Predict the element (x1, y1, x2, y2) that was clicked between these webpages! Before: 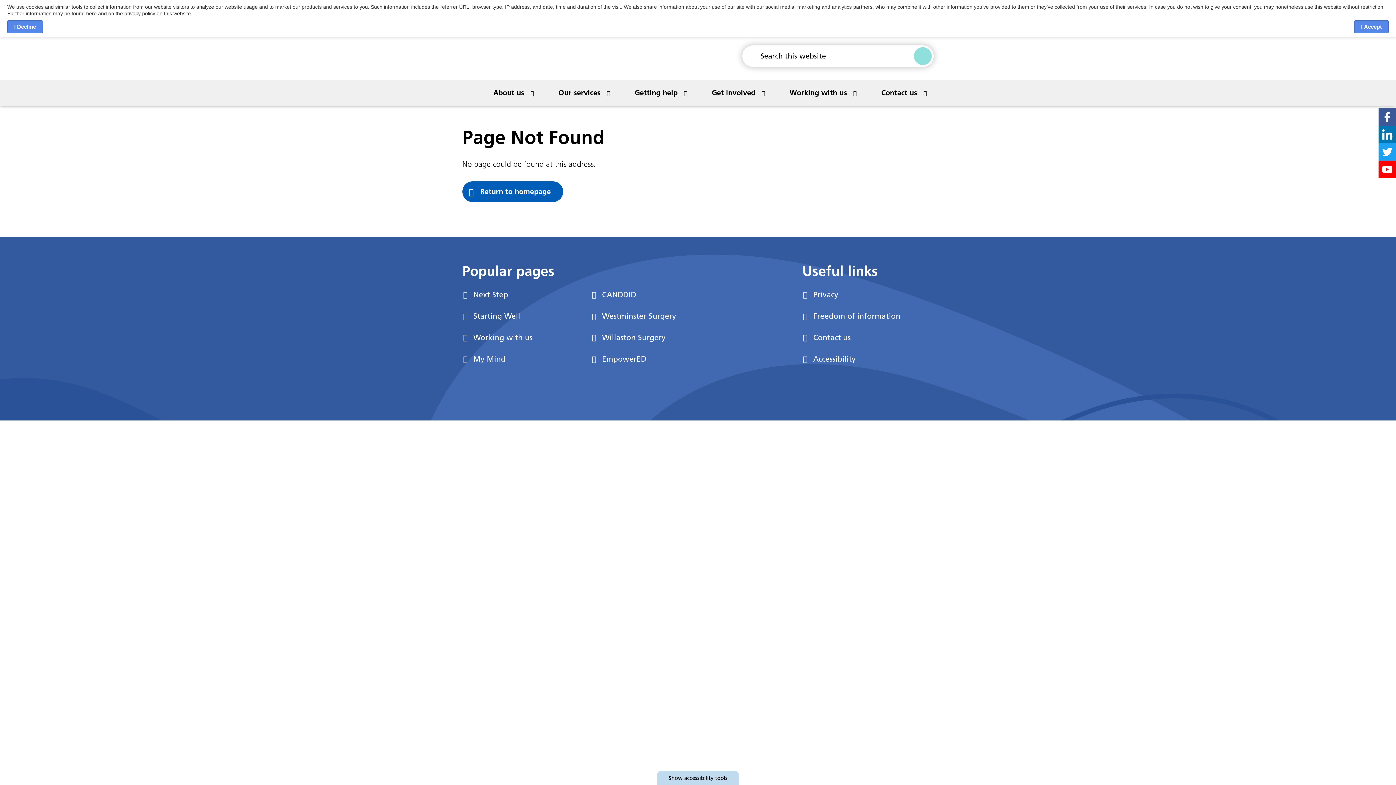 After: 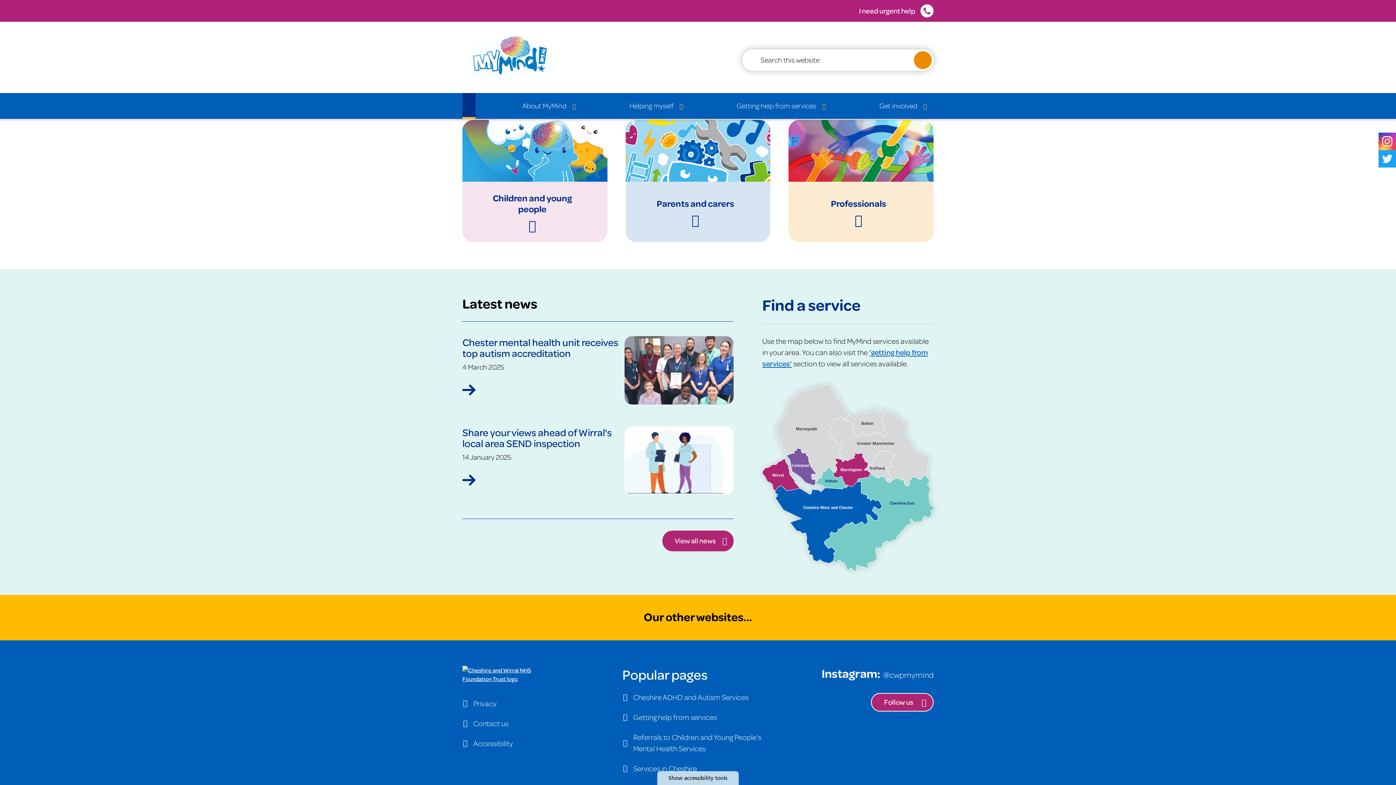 Action: bbox: (462, 352, 573, 365) label: My Mind